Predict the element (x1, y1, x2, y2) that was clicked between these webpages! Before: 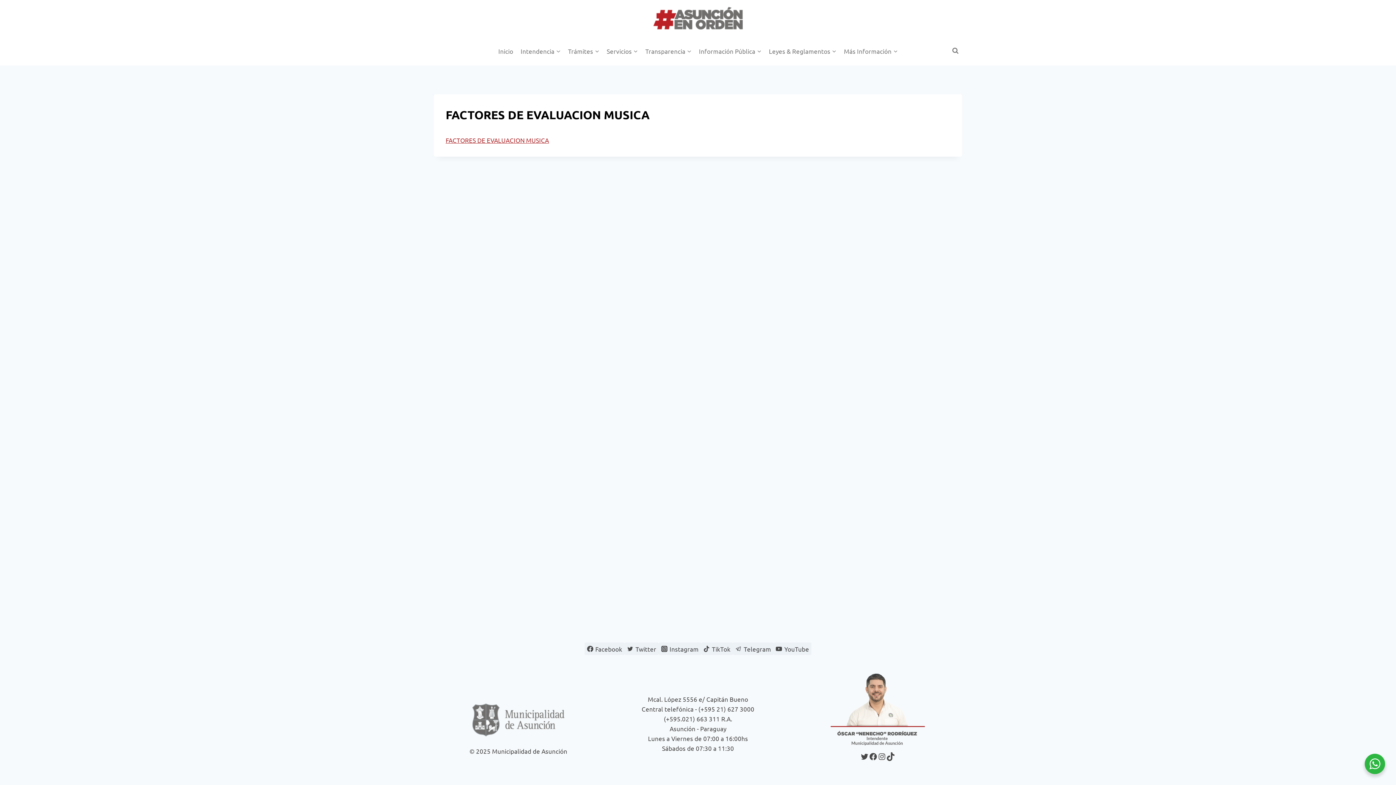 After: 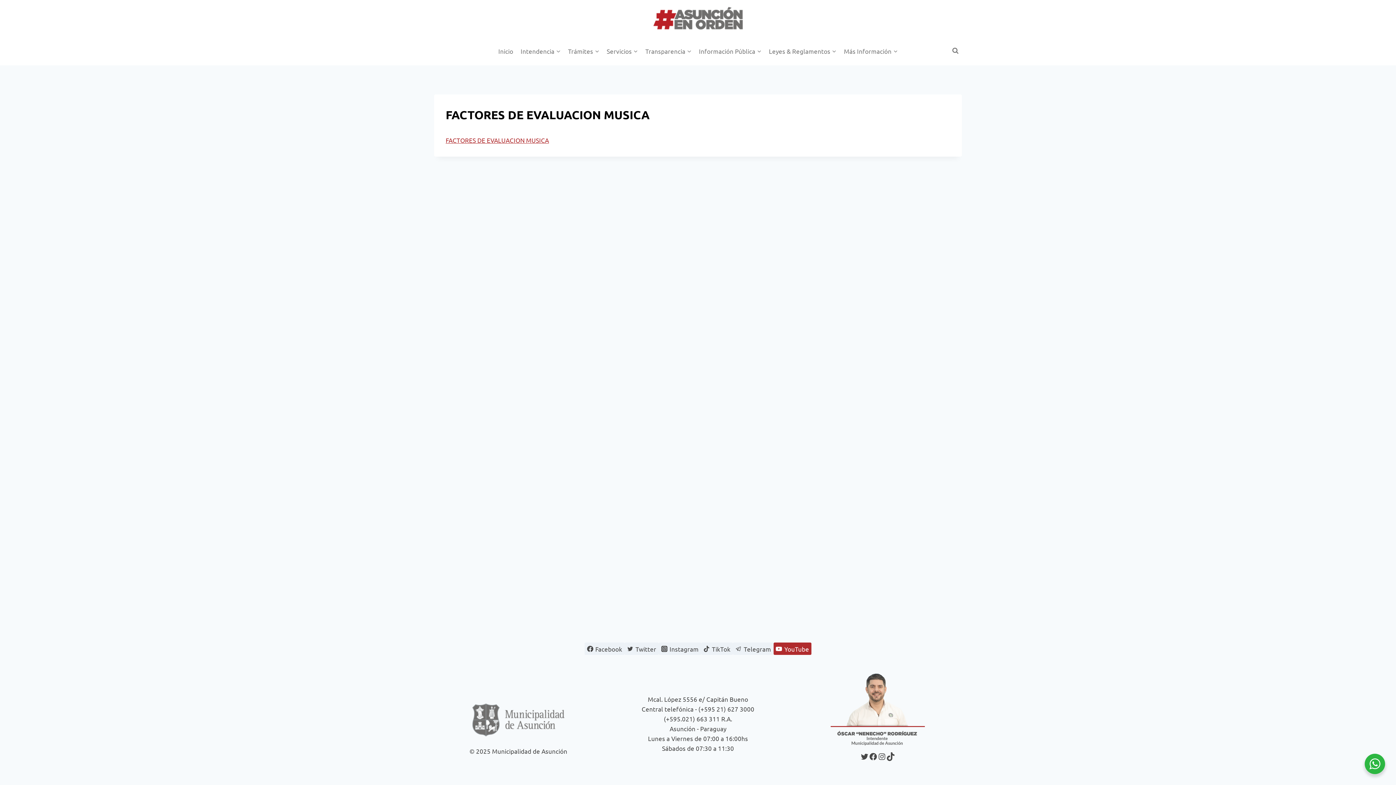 Action: bbox: (773, 642, 811, 655) label: YouTube